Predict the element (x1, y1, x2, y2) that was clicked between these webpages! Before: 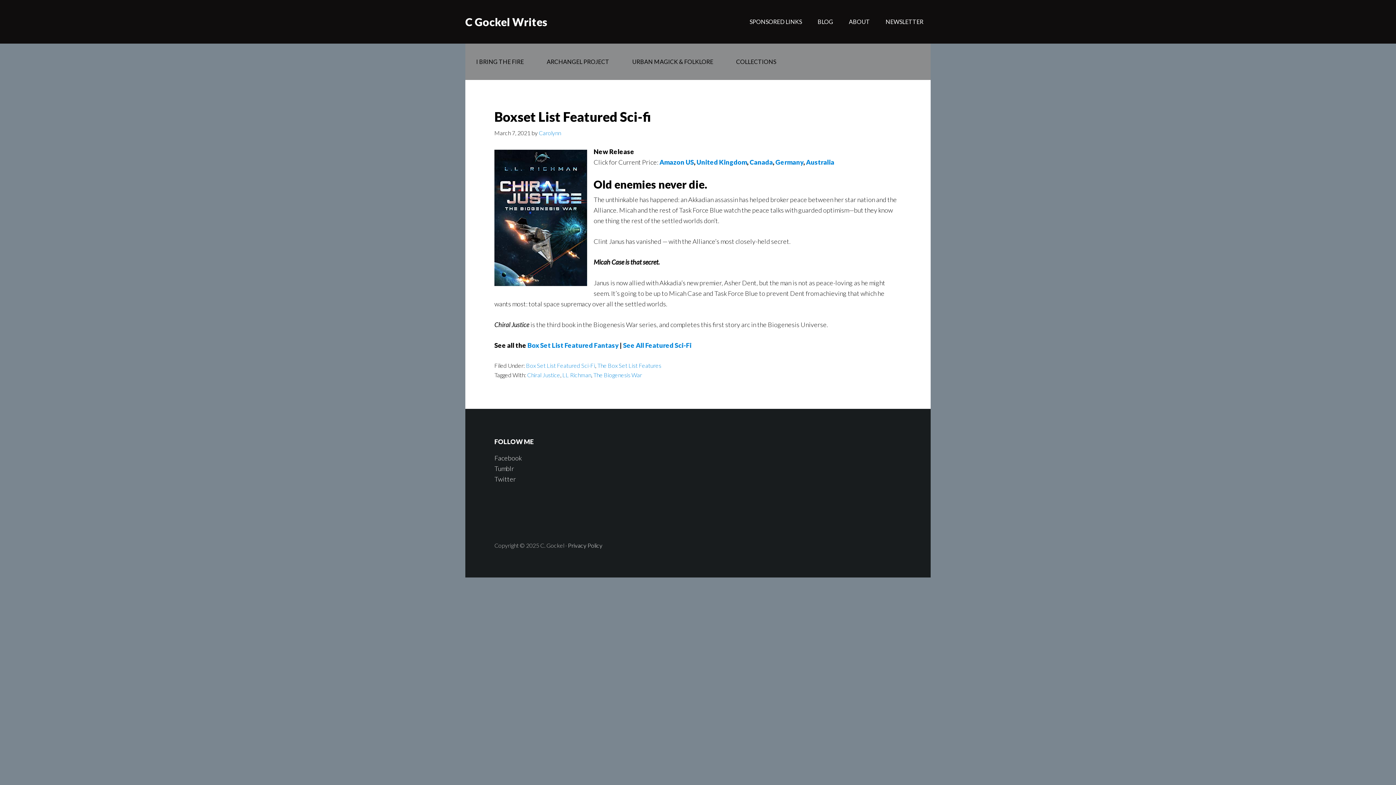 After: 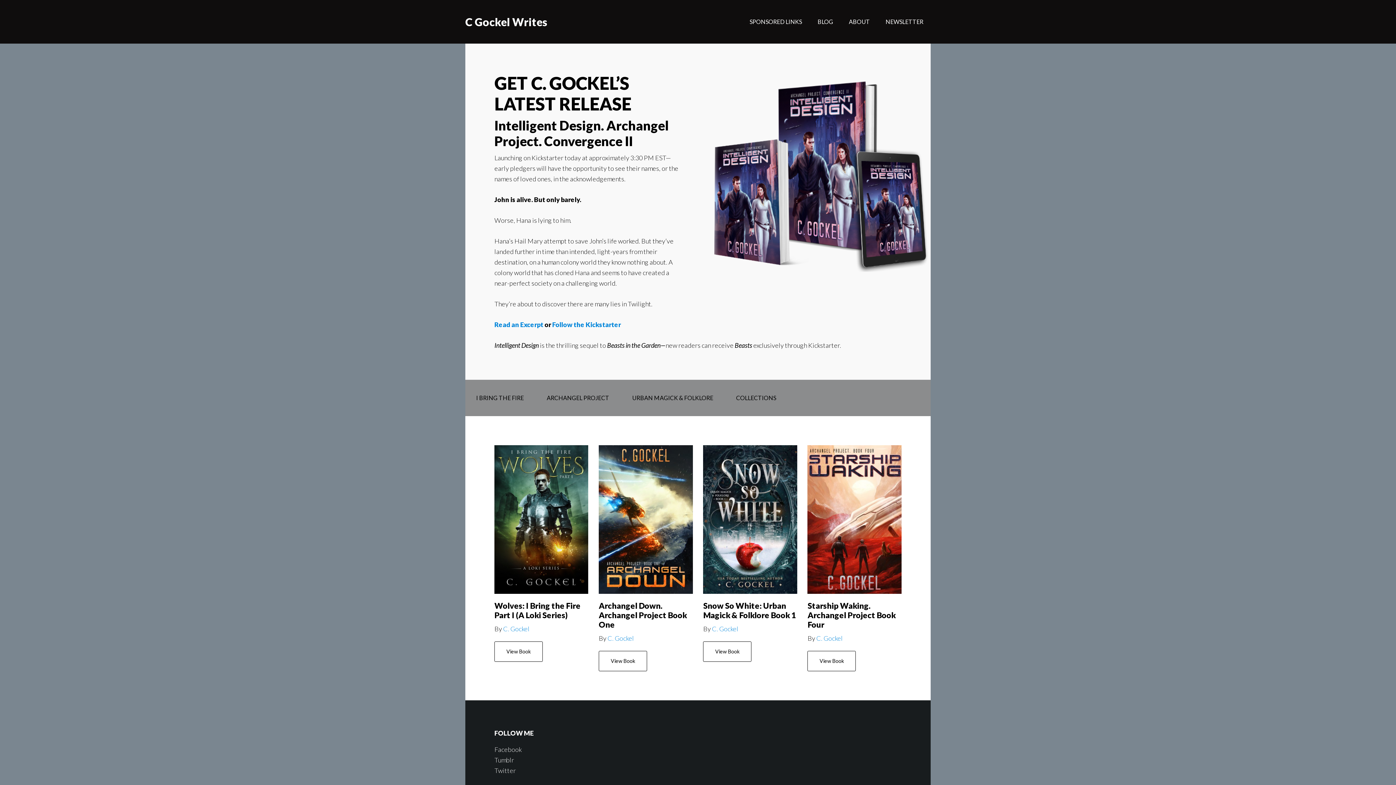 Action: label: C Gockel Writes bbox: (465, 15, 547, 28)